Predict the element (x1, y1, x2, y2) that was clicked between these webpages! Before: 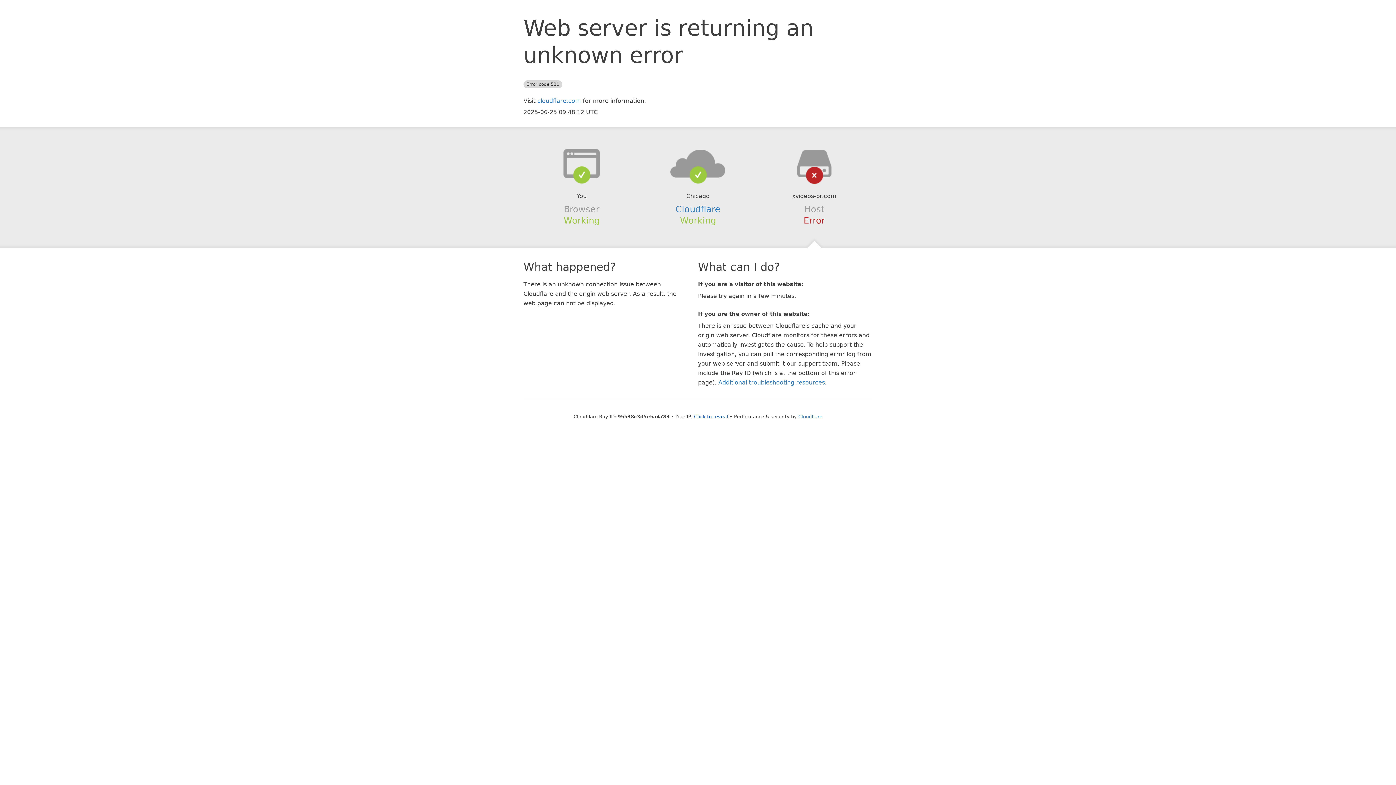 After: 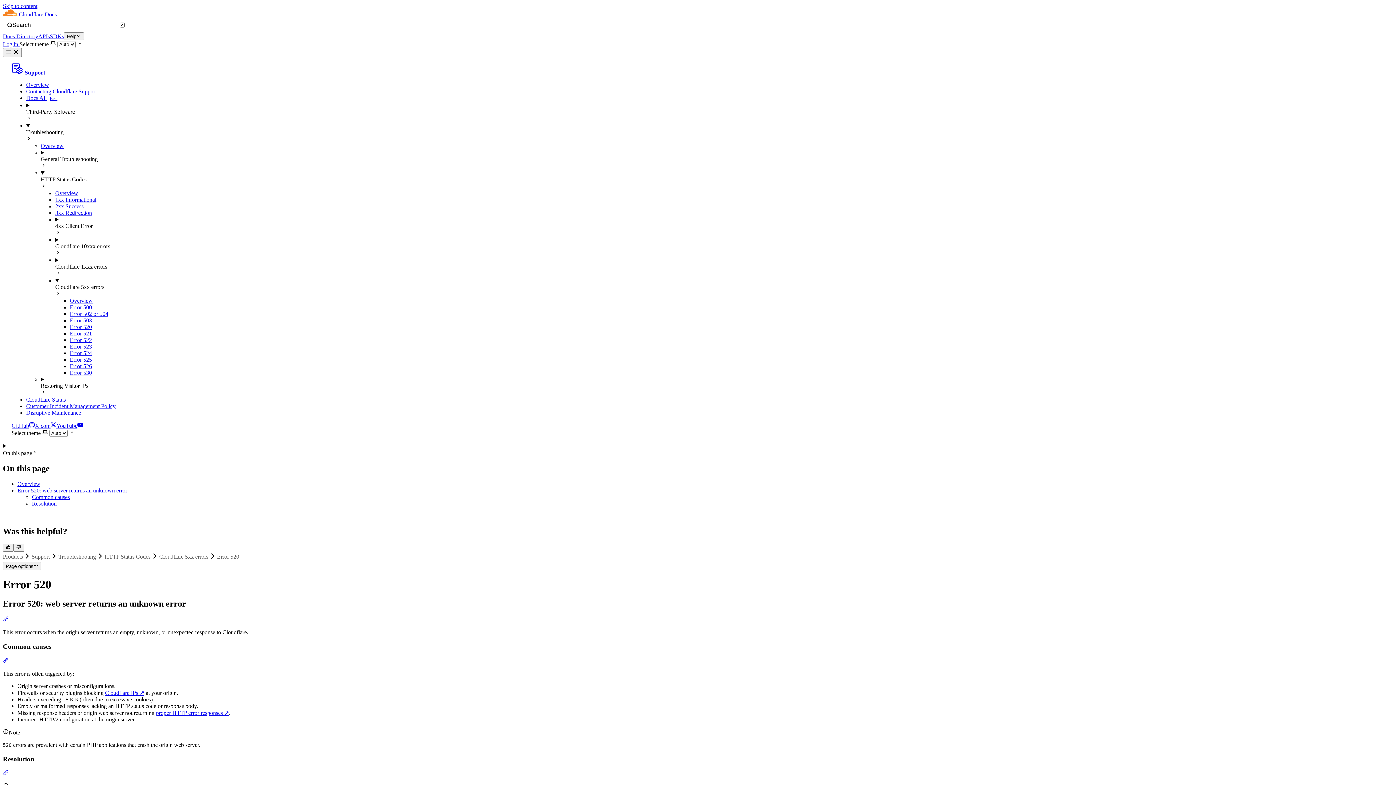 Action: bbox: (718, 379, 825, 386) label: Additional troubleshooting resources